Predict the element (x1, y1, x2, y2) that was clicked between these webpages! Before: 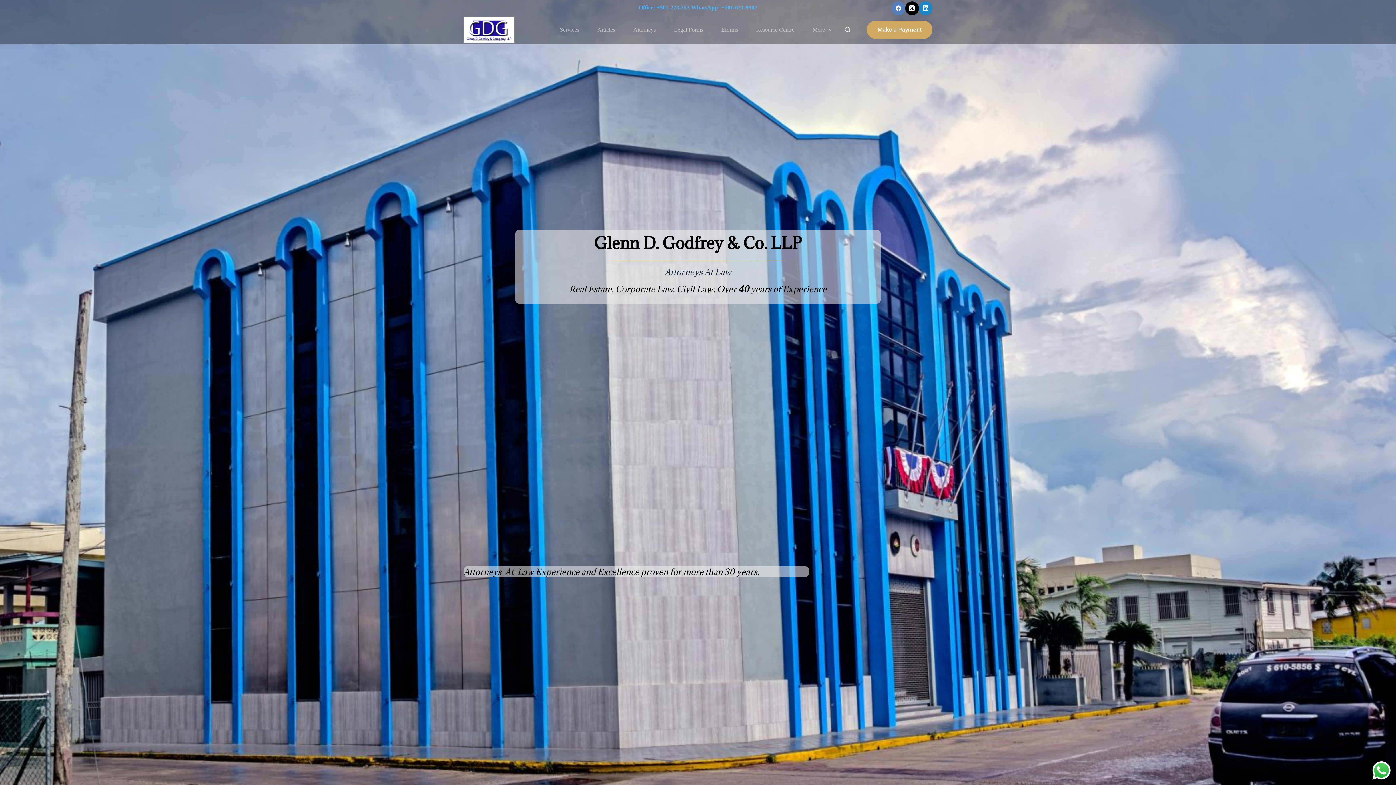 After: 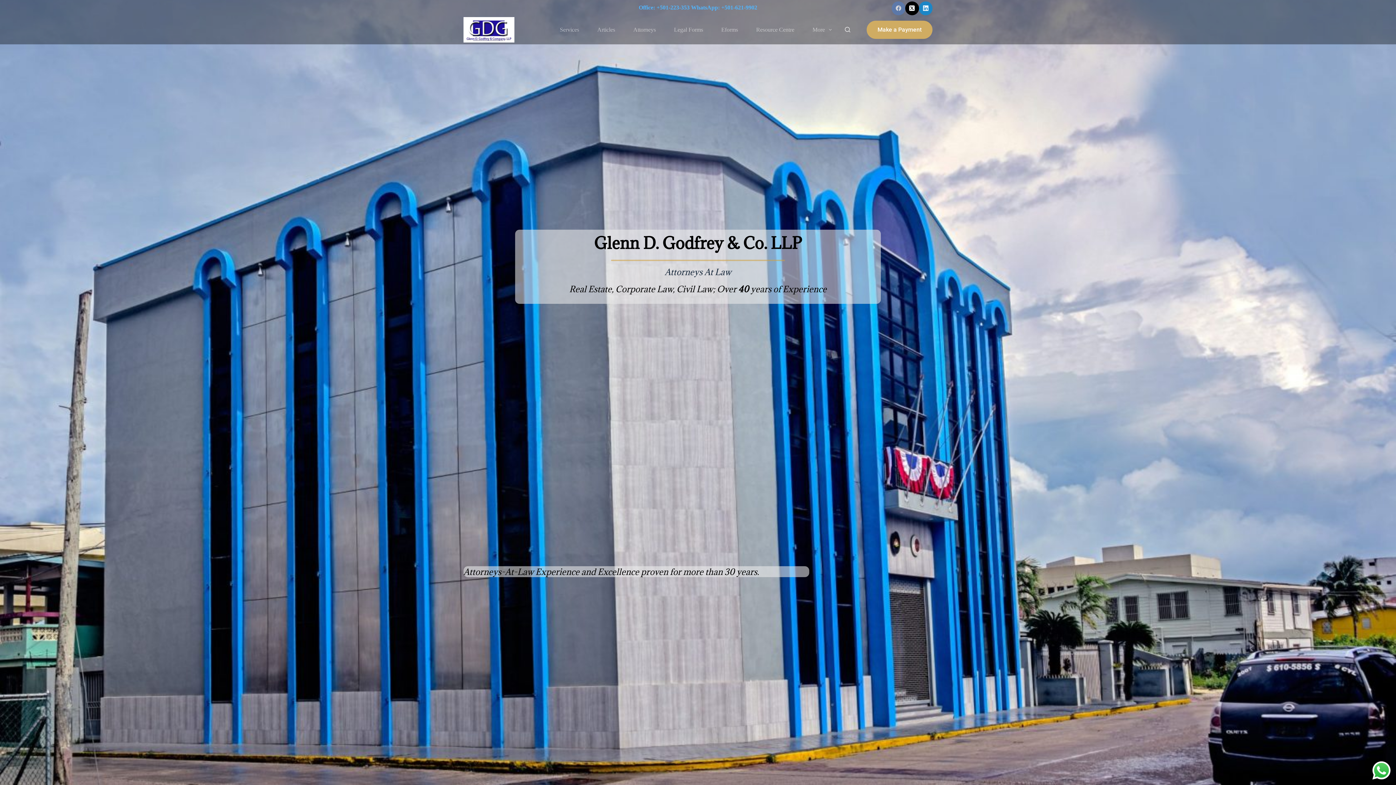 Action: label: Facebook bbox: (891, 1, 905, 15)